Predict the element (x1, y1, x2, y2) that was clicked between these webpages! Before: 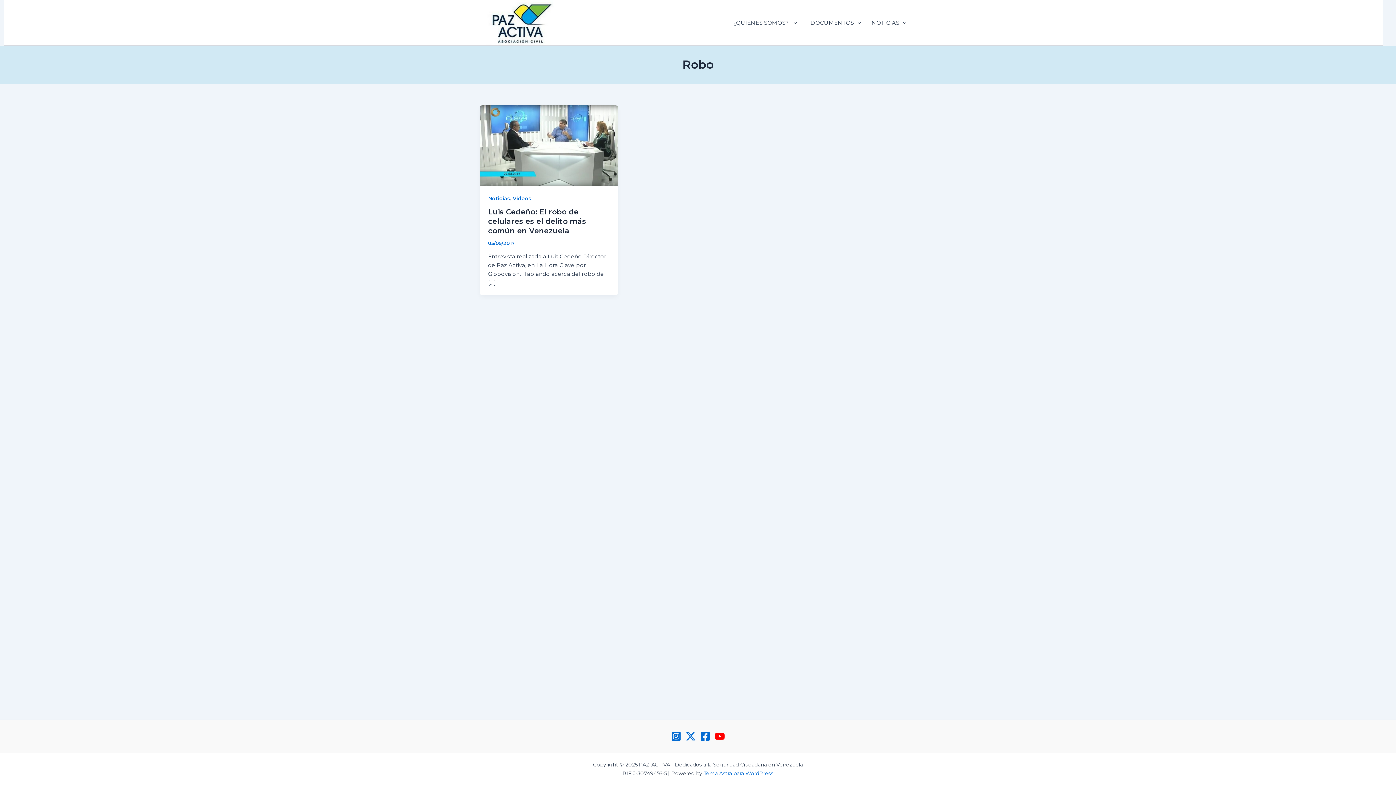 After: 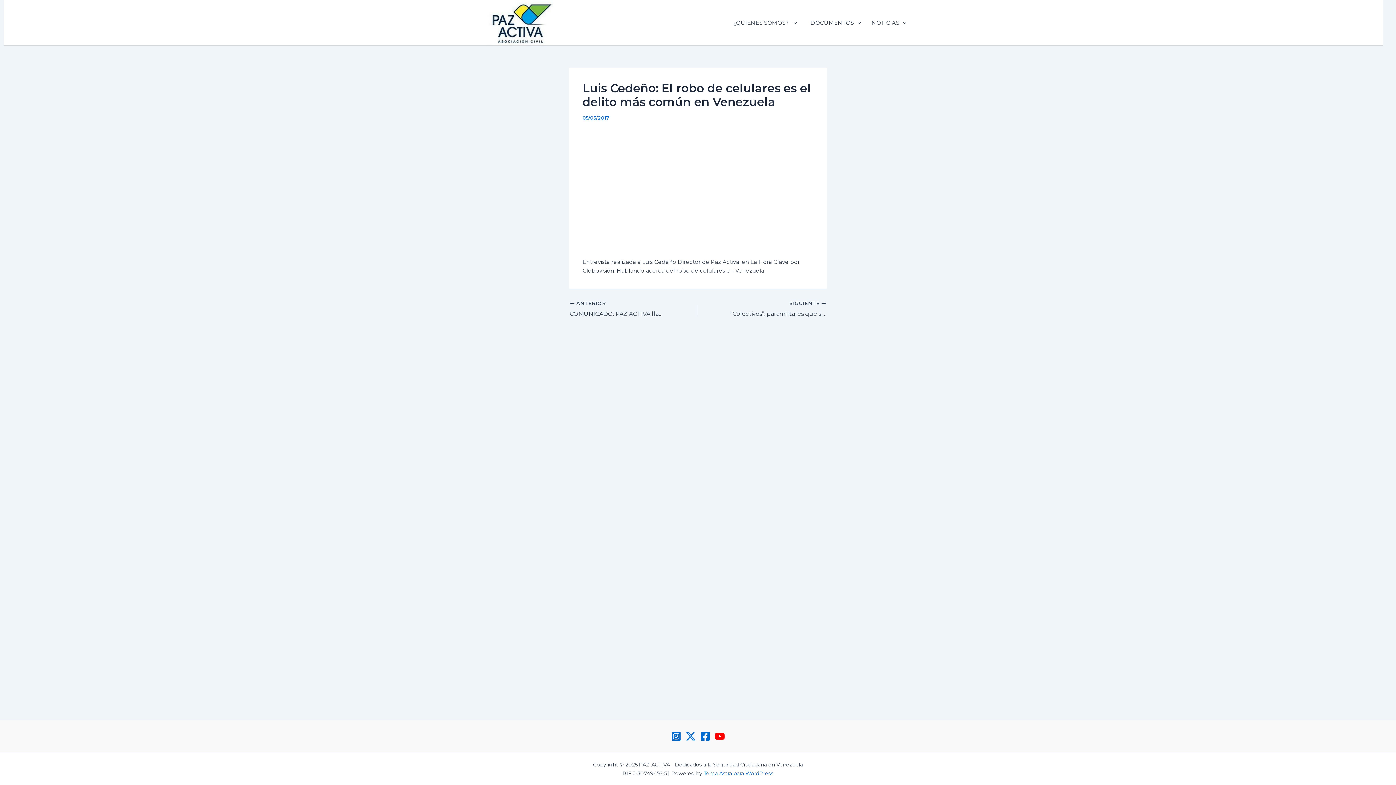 Action: bbox: (480, 141, 618, 148) label: Leer: Luis Cedeño: El robo de celulares es el delito más común en Venezuela